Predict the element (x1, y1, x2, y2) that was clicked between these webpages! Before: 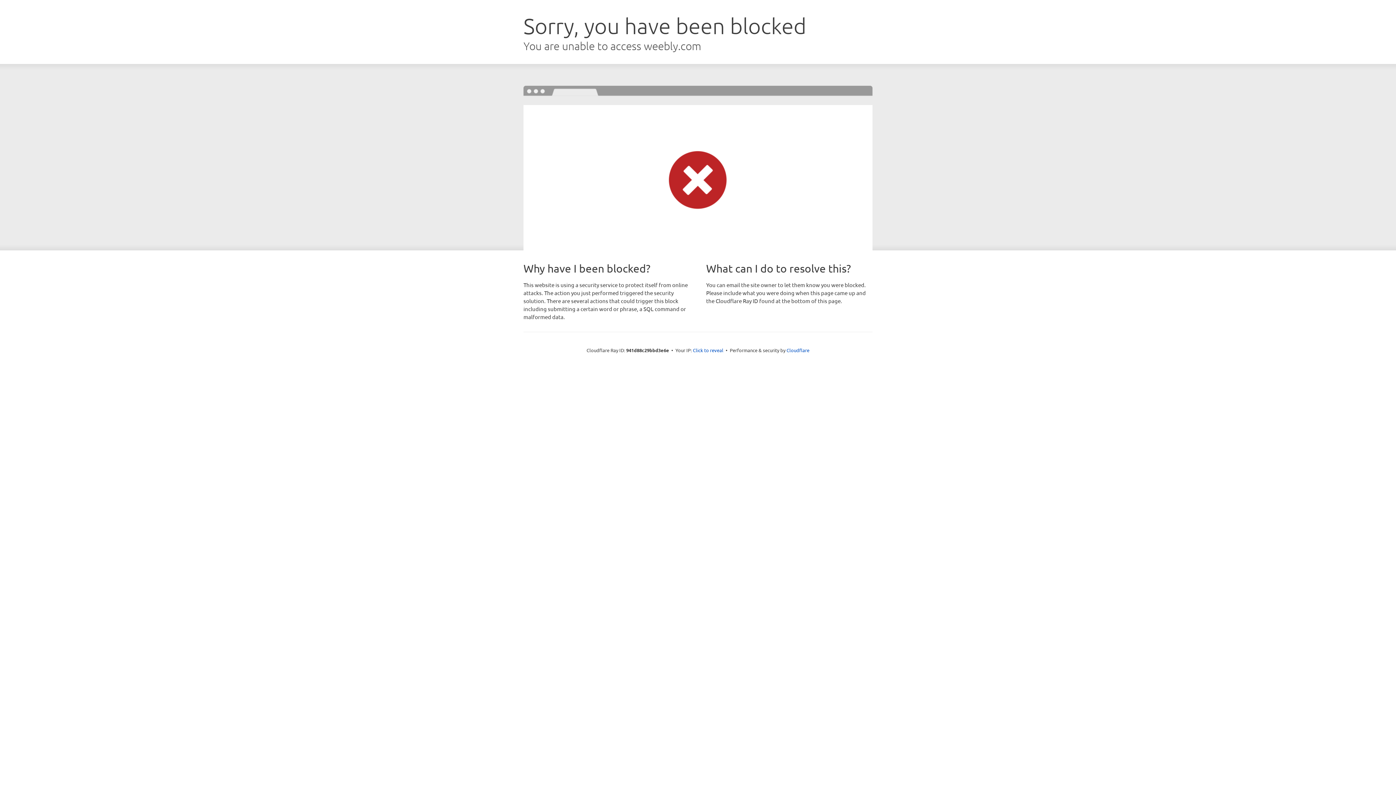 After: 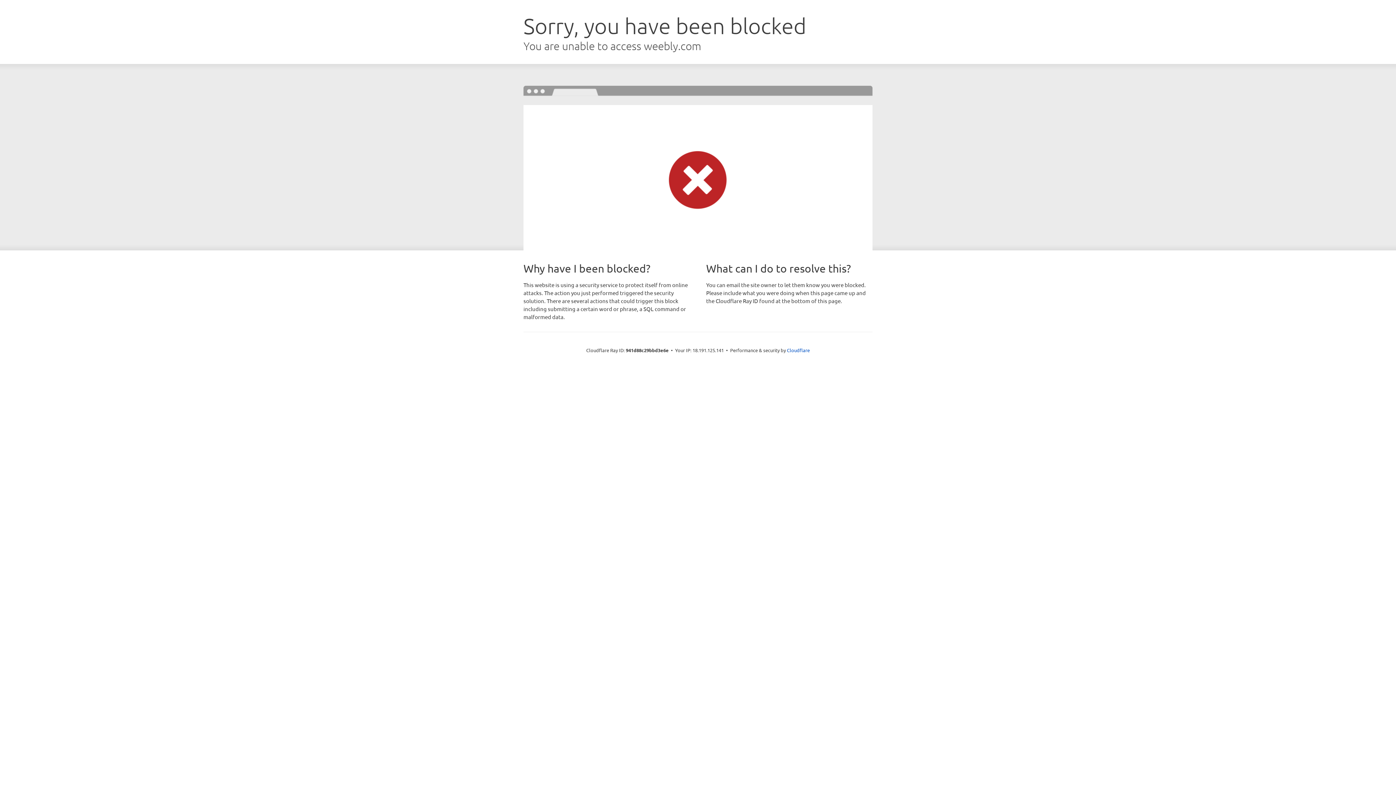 Action: label: Click to reveal bbox: (693, 346, 723, 353)